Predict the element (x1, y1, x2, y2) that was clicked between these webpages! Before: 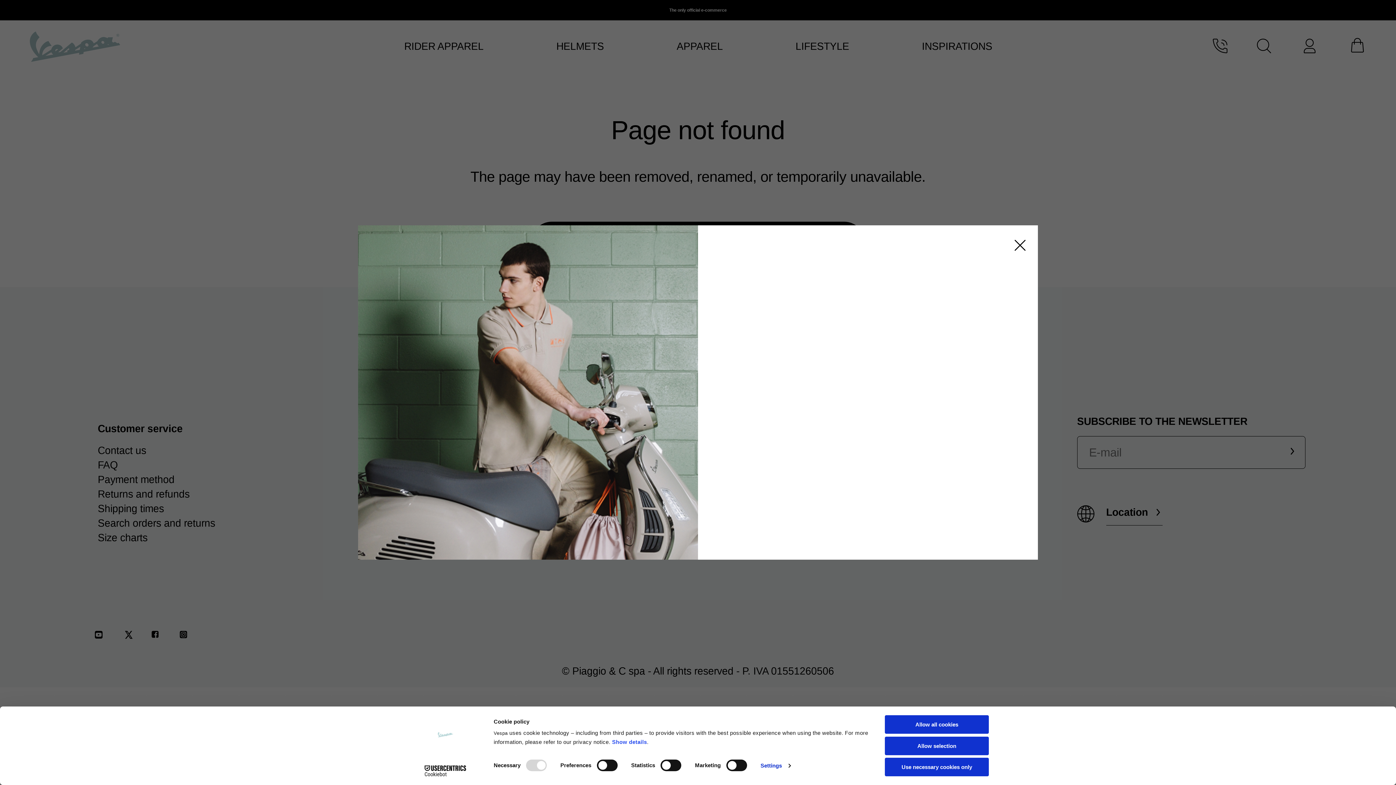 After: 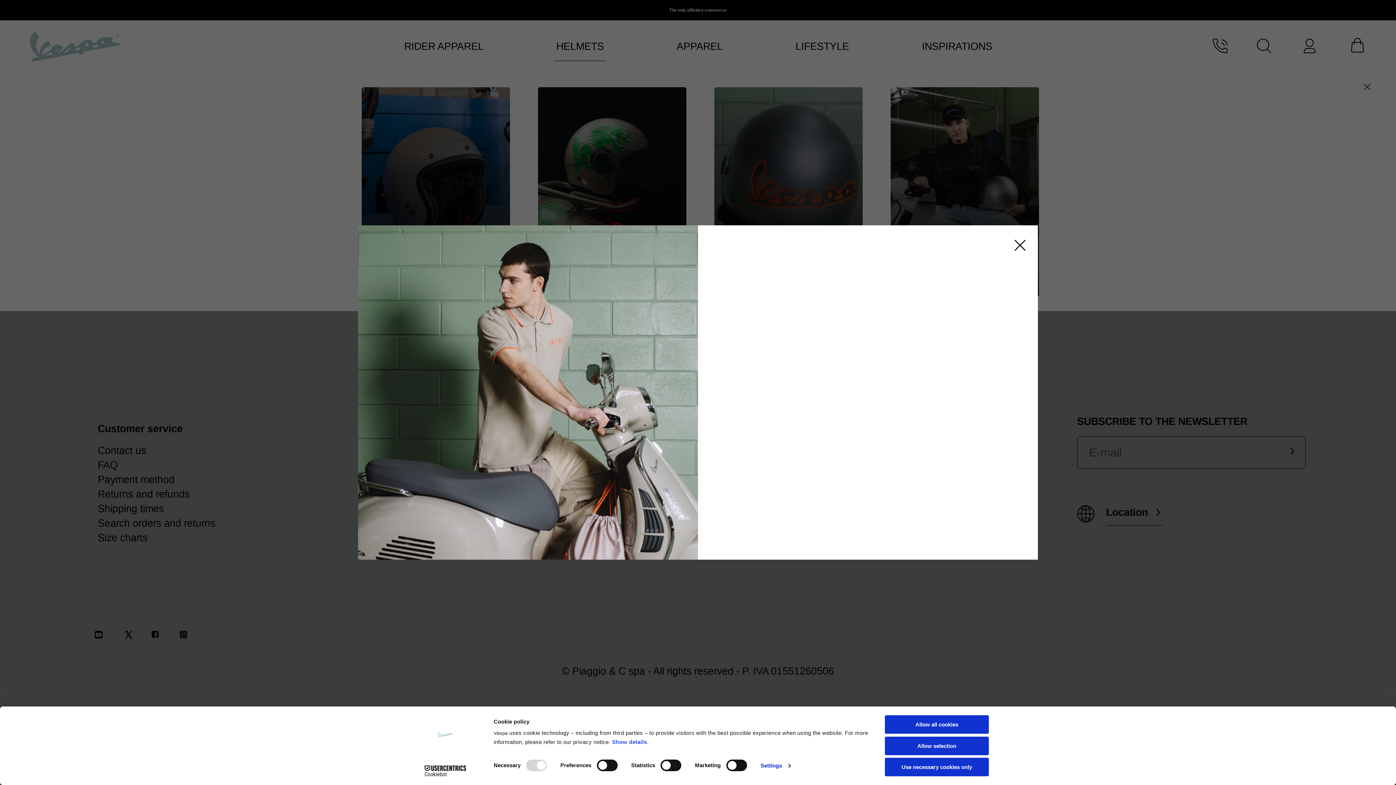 Action: label: HELMETS bbox: (556, 39, 604, 53)